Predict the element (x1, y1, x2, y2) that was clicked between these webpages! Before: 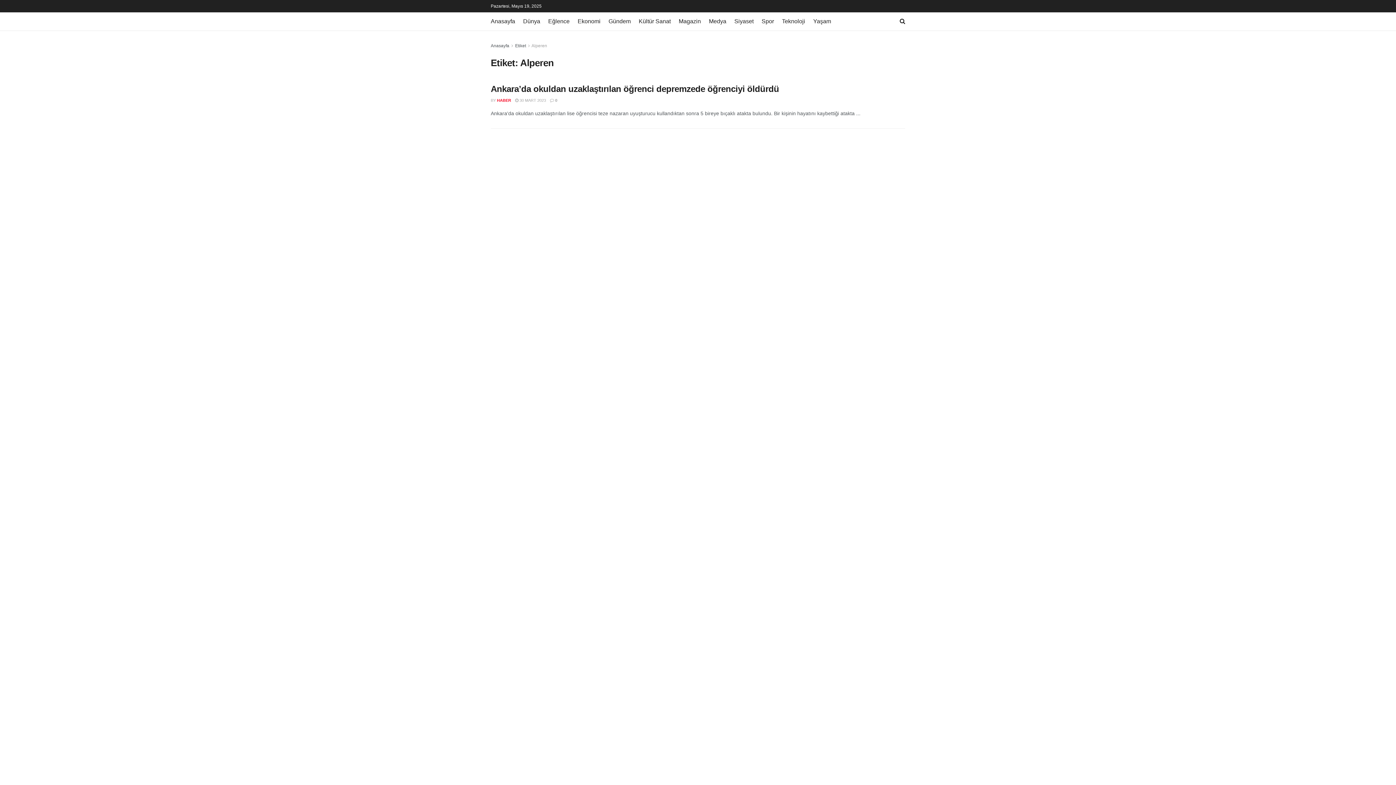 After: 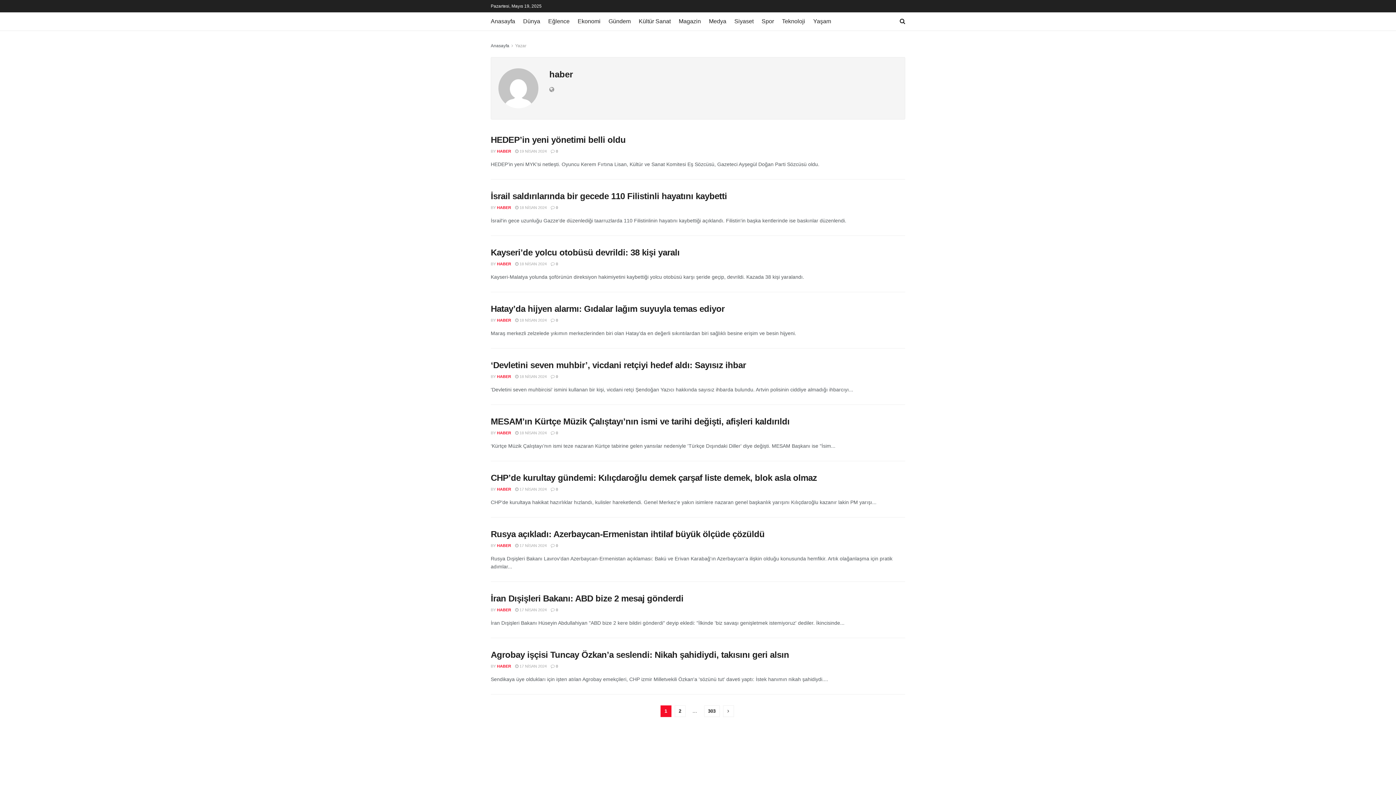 Action: label: HABER bbox: (497, 98, 511, 102)